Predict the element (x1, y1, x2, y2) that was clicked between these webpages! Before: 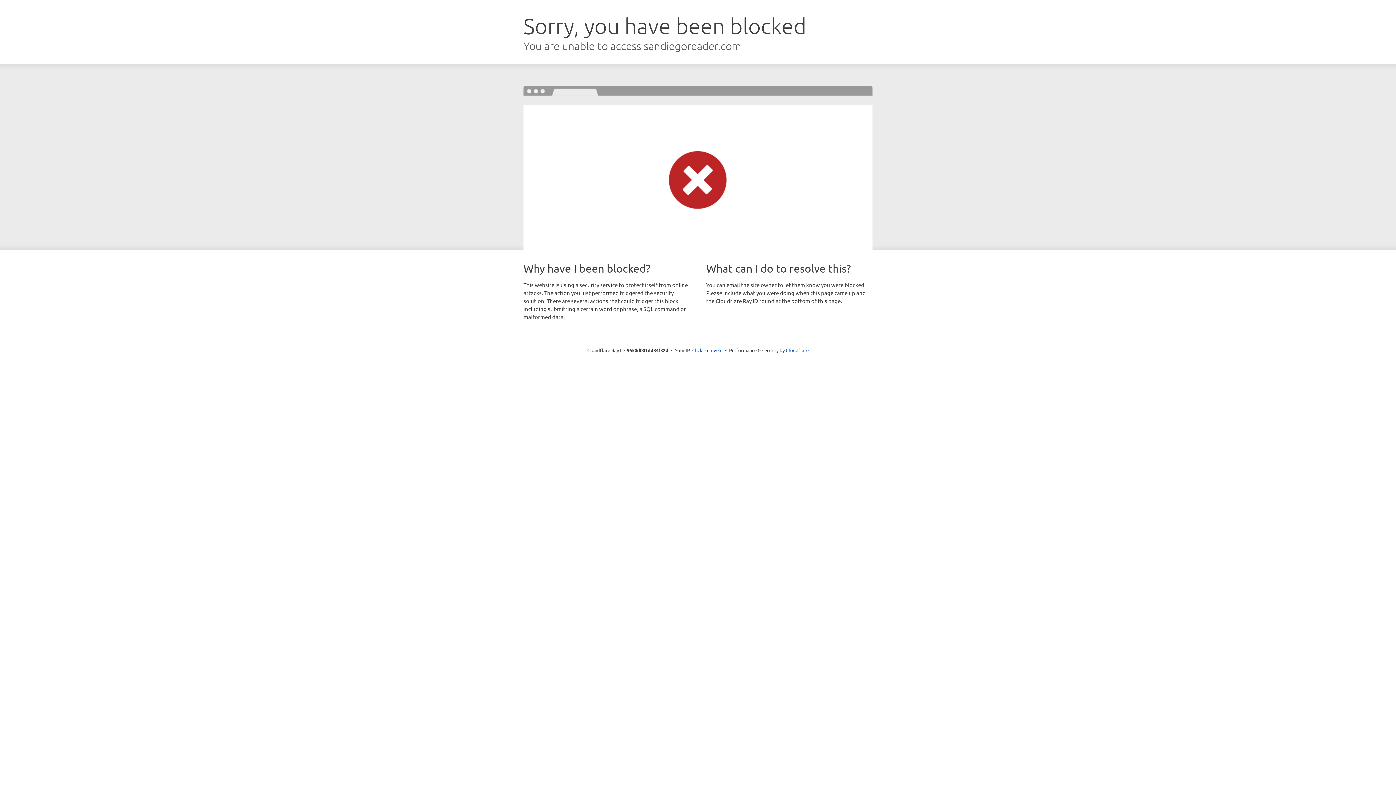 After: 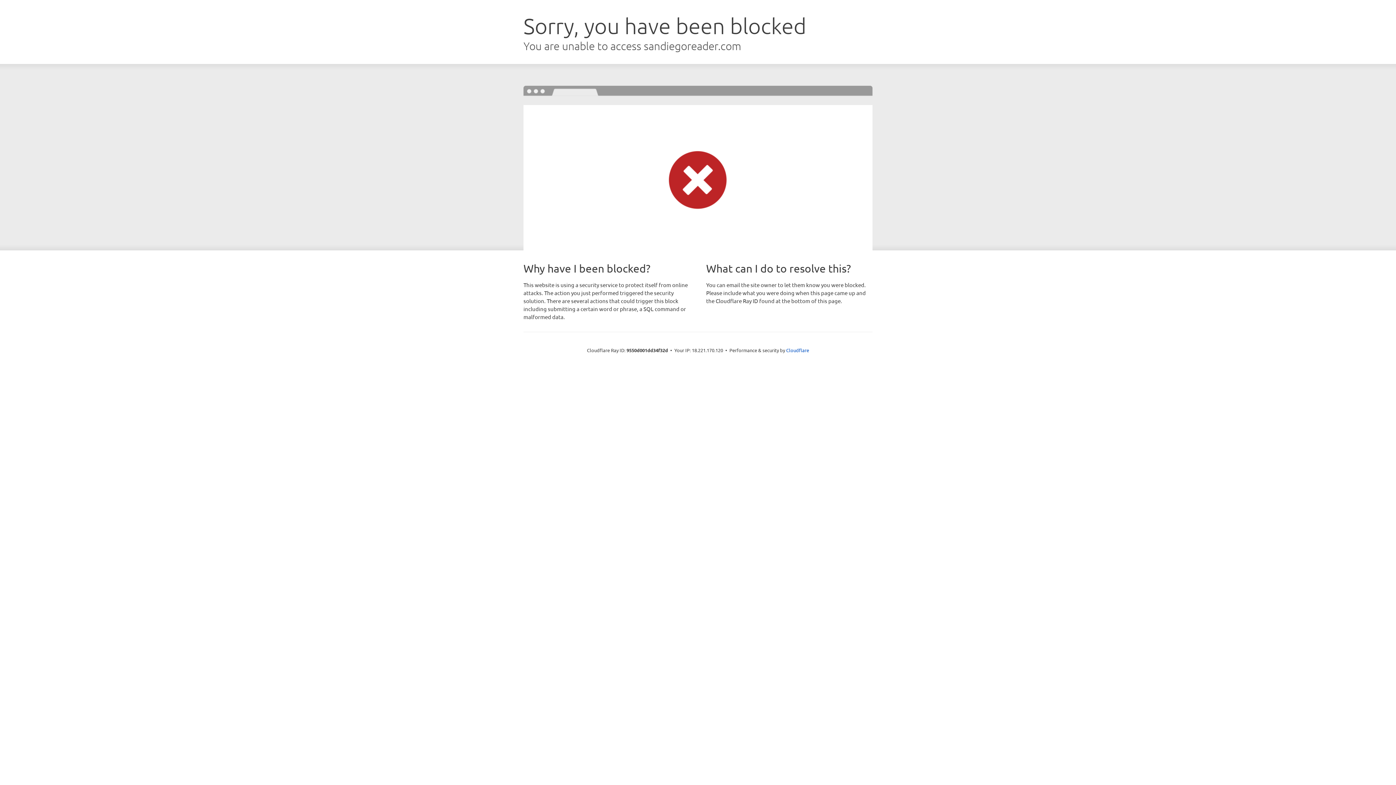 Action: label: Click to reveal bbox: (692, 346, 722, 353)